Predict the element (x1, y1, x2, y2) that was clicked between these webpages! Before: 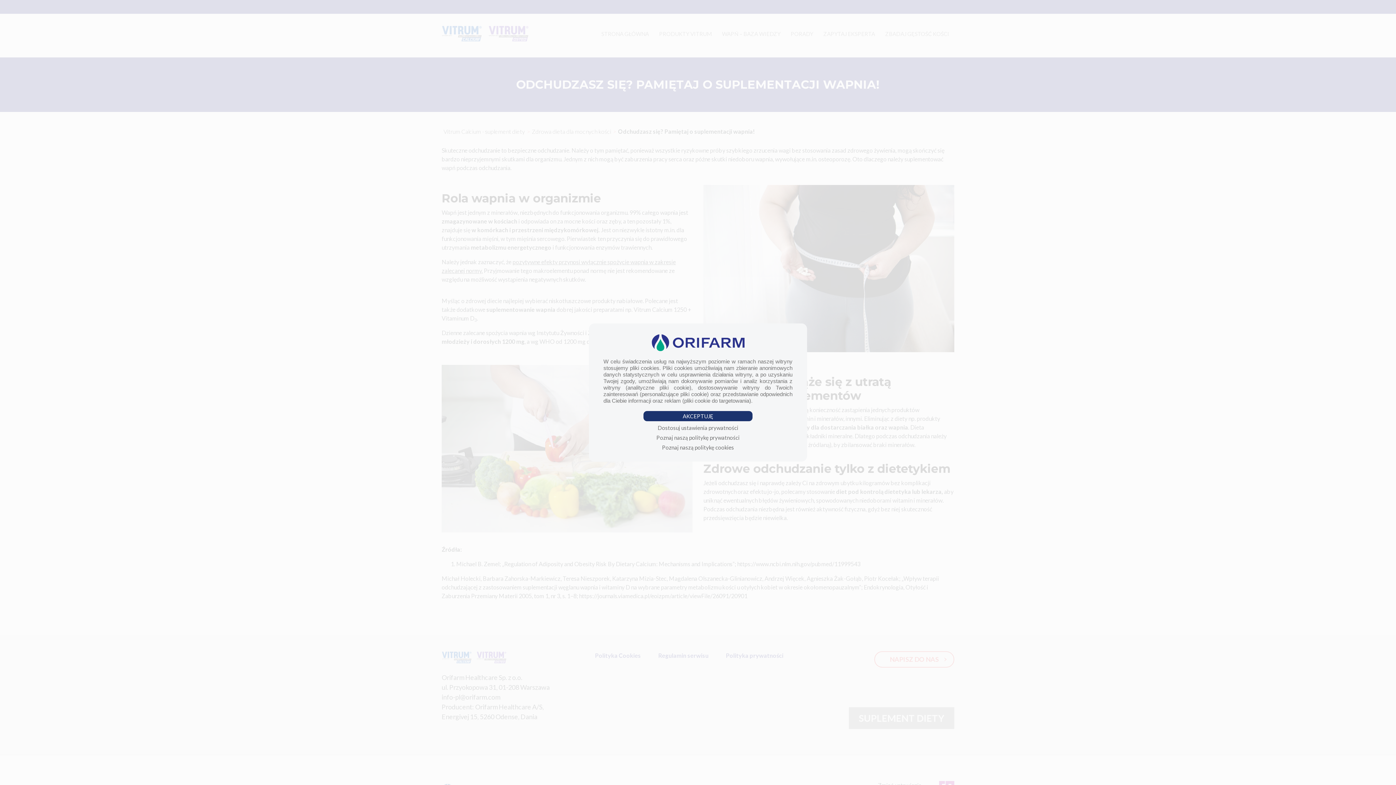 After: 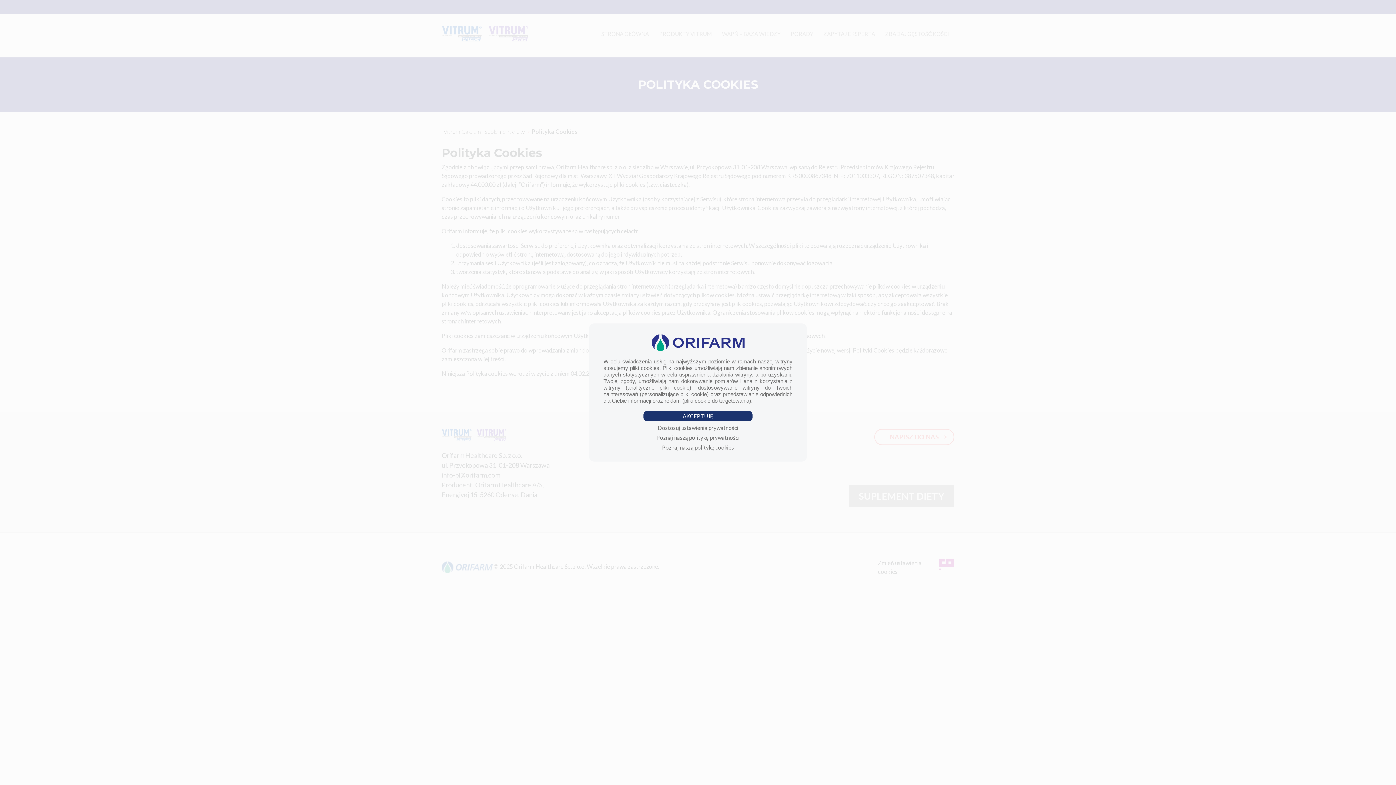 Action: label: Poznaj naszą politykę cookies bbox: (643, 444, 752, 451)